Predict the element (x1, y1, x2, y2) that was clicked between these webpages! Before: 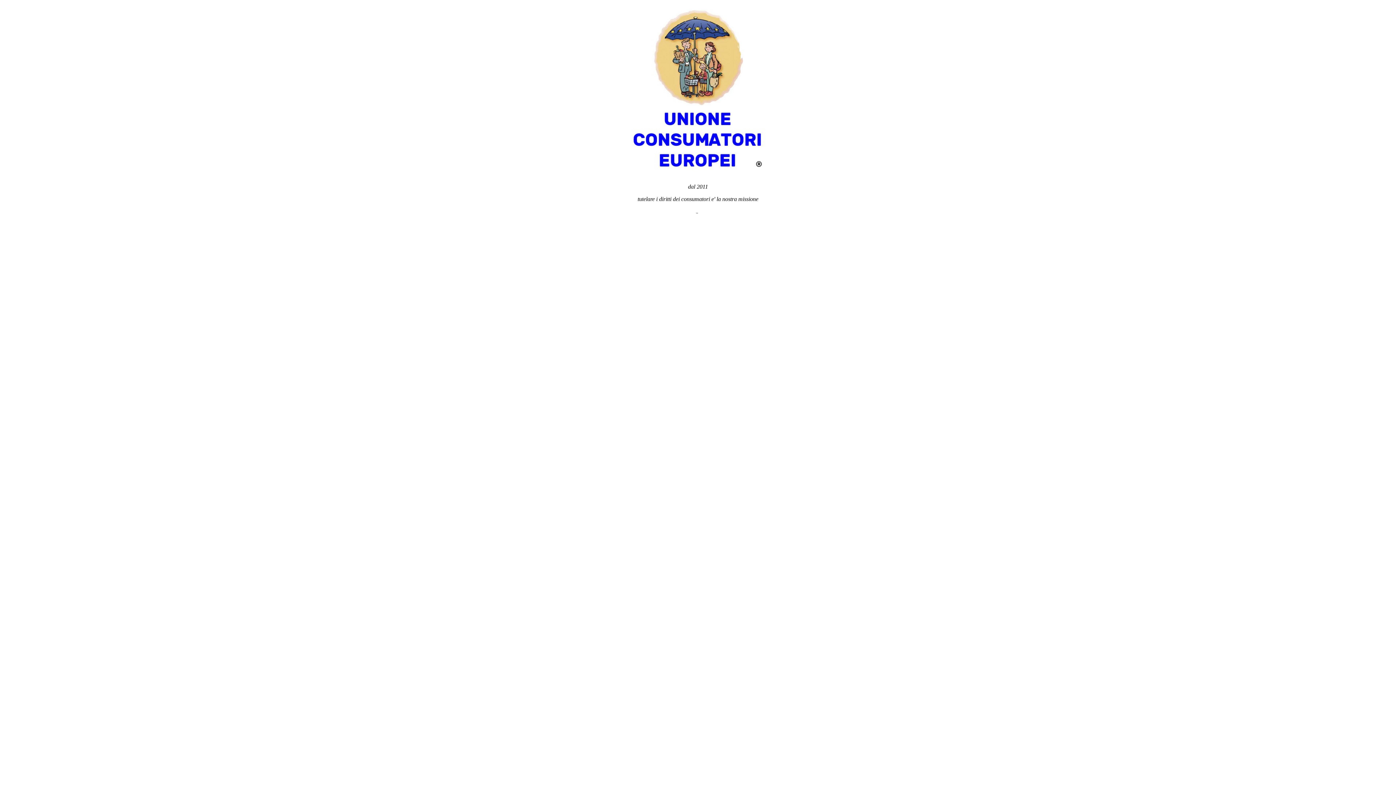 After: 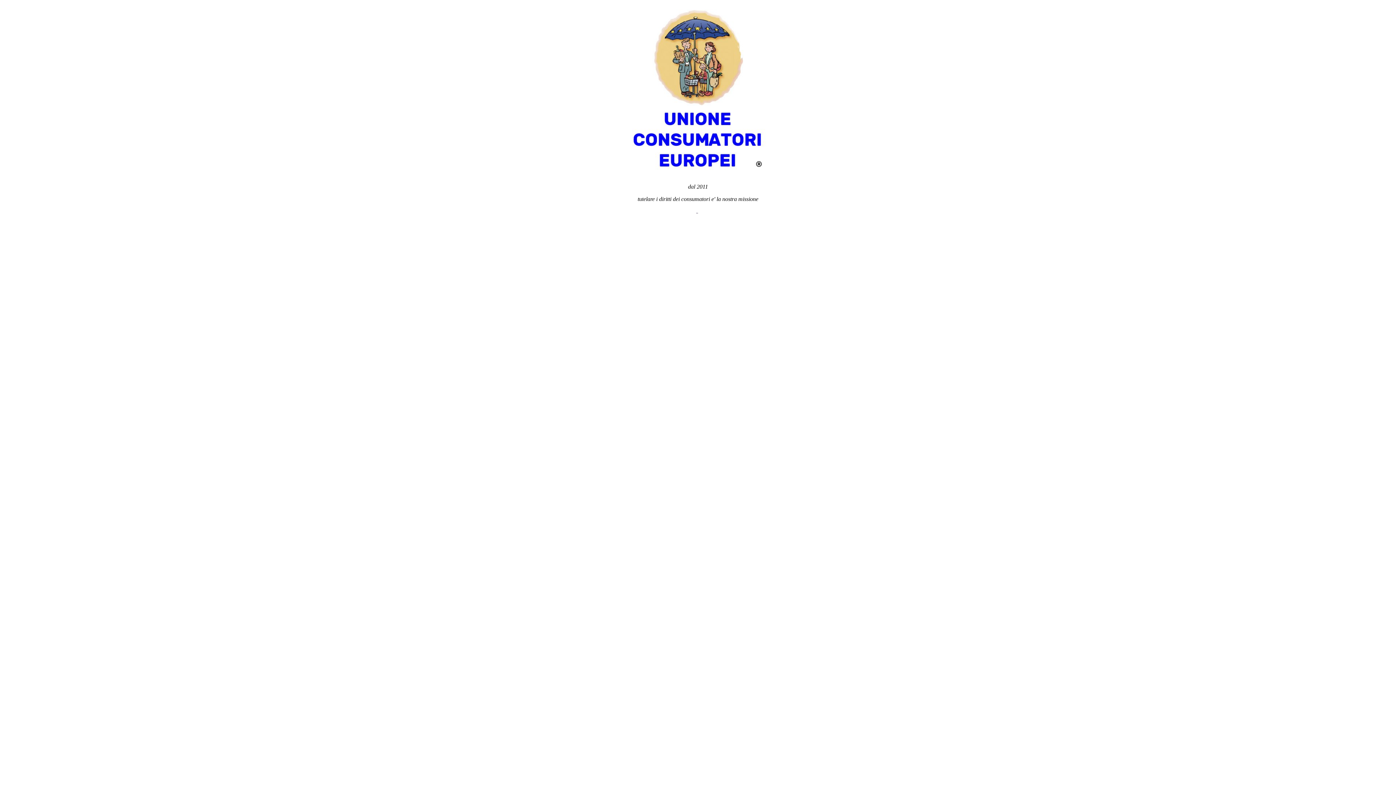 Action: bbox: (696, 208, 698, 214)